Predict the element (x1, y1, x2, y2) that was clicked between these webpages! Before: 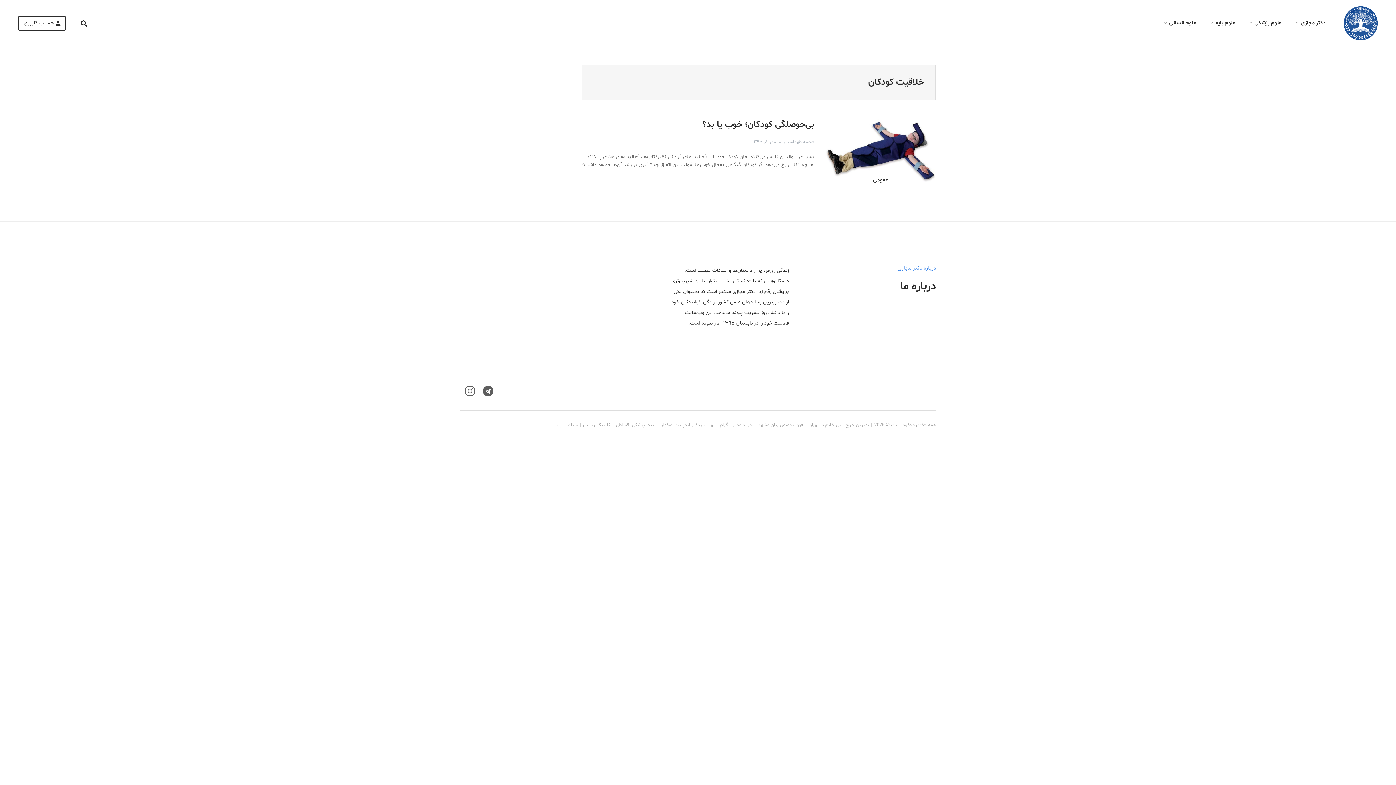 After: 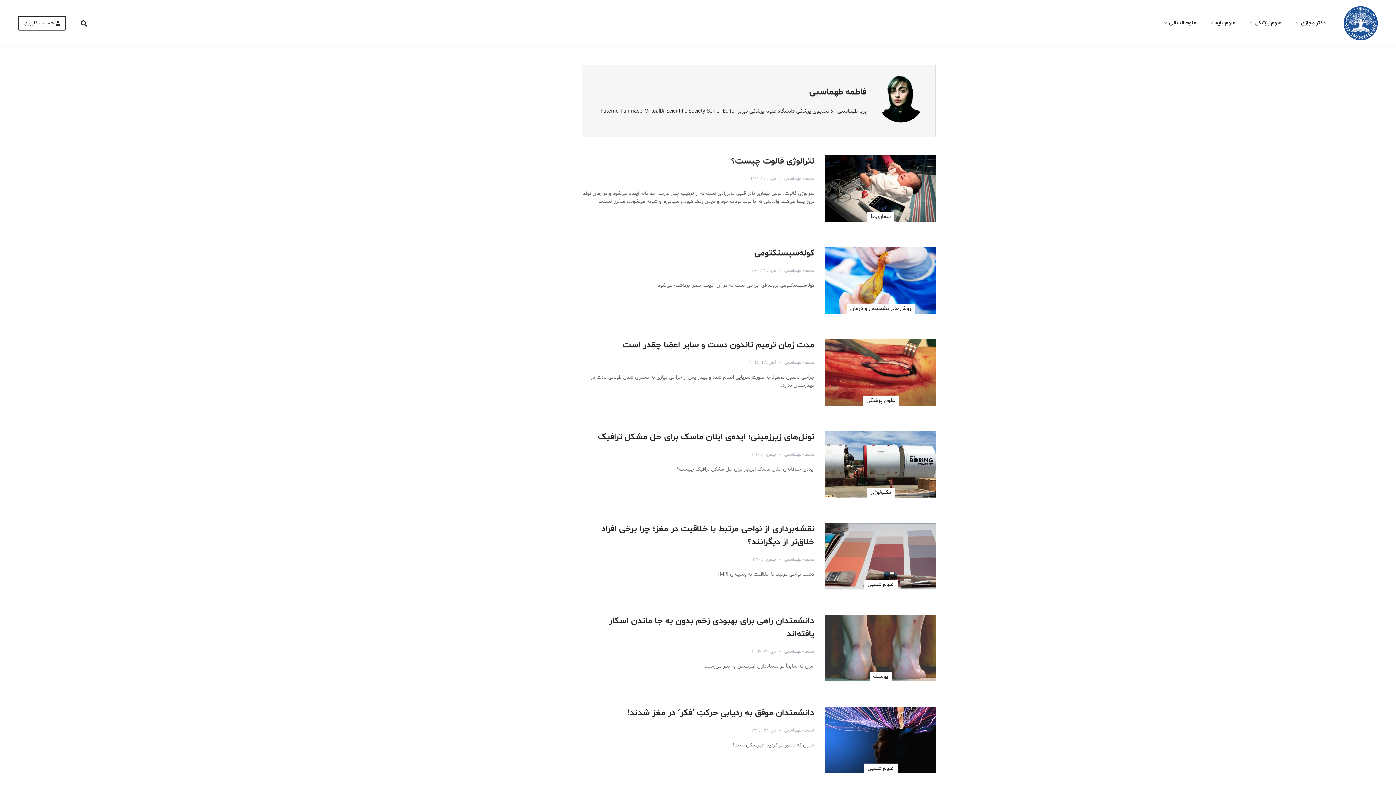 Action: bbox: (784, 138, 814, 145) label: فاطمه طهماسبی